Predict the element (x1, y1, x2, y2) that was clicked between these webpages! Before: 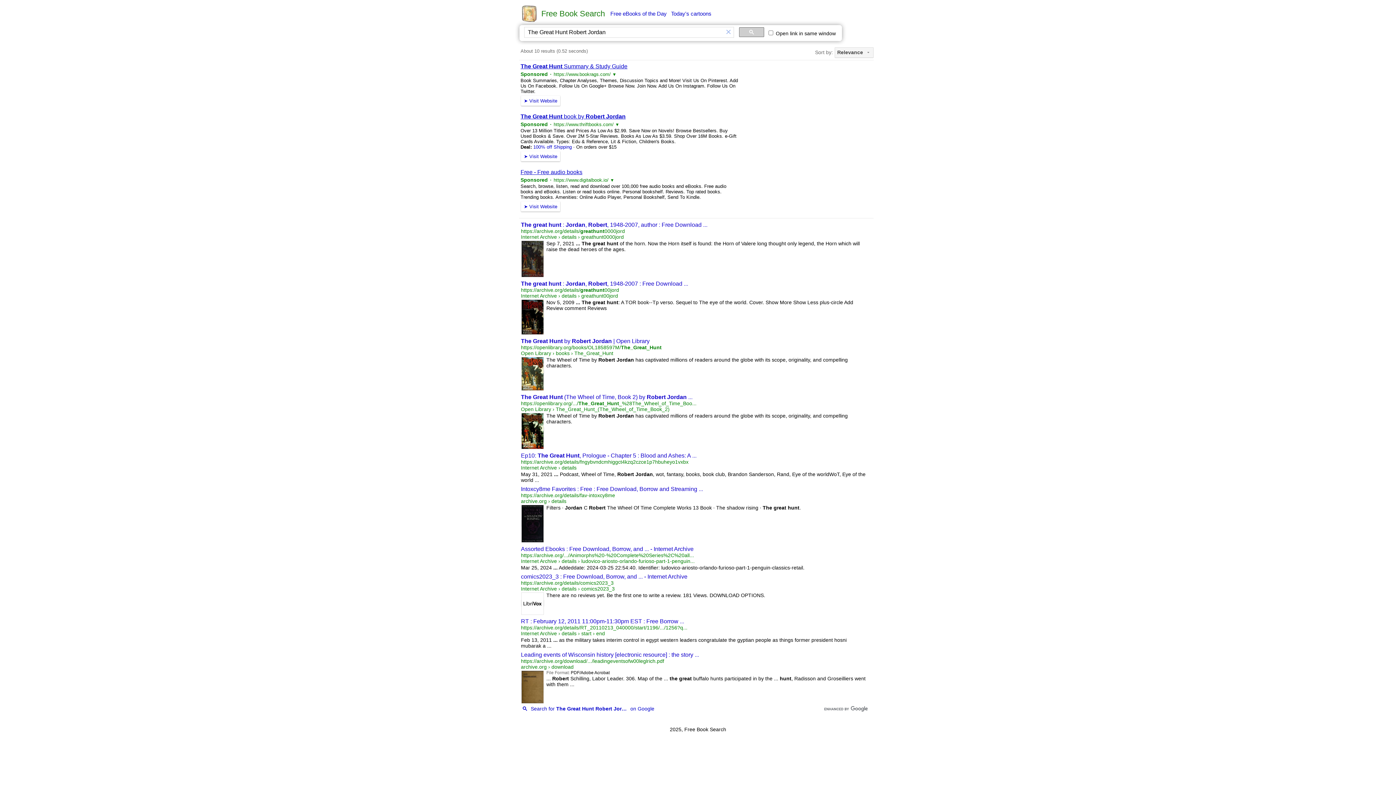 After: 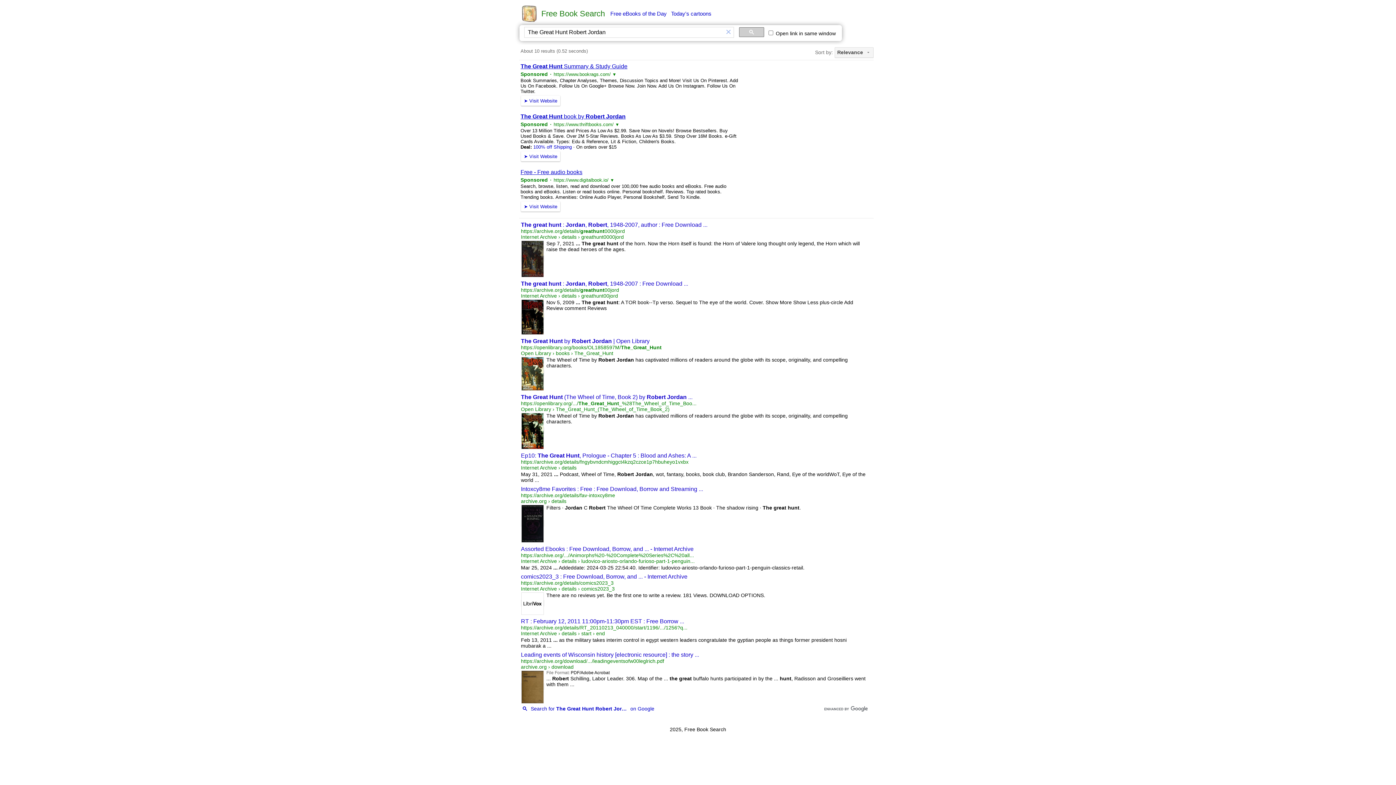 Action: bbox: (521, 370, 544, 376)